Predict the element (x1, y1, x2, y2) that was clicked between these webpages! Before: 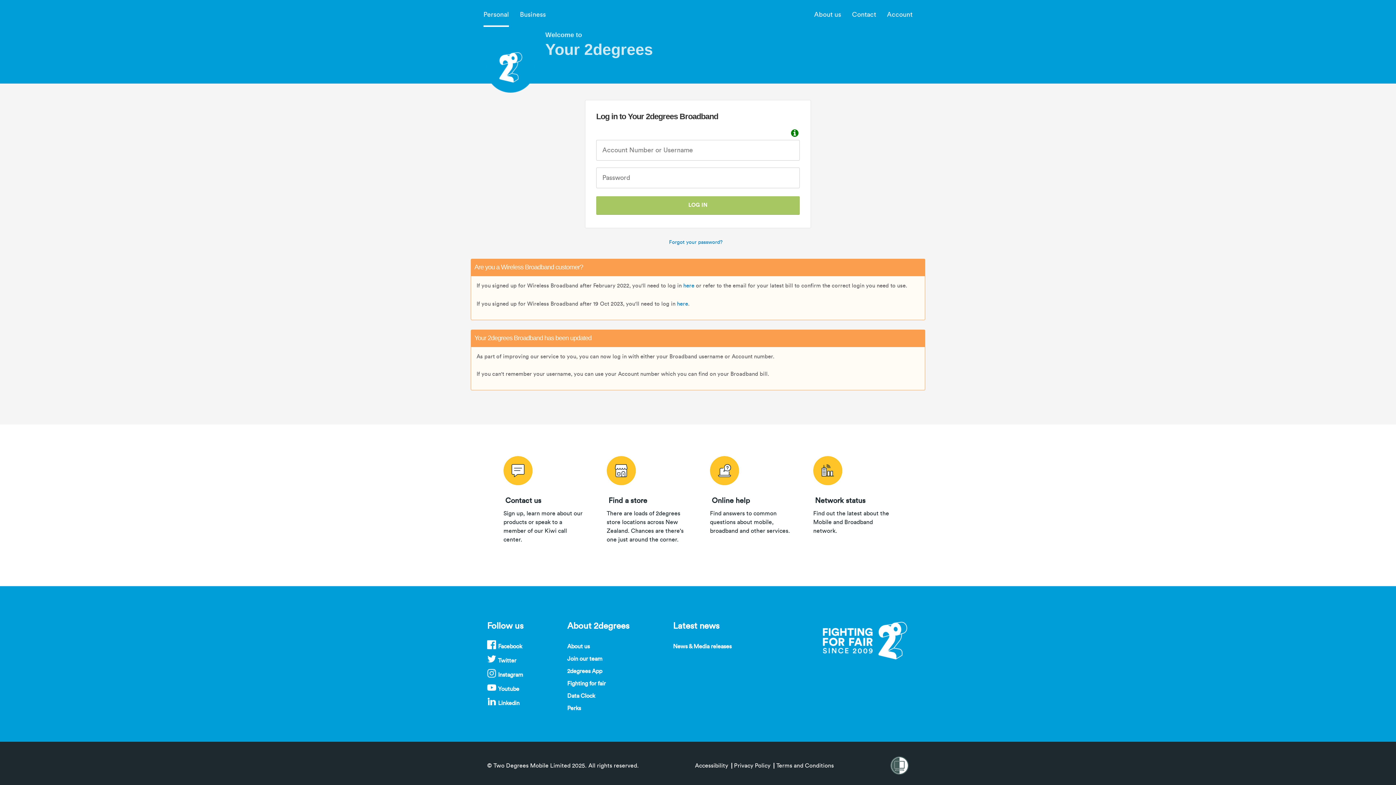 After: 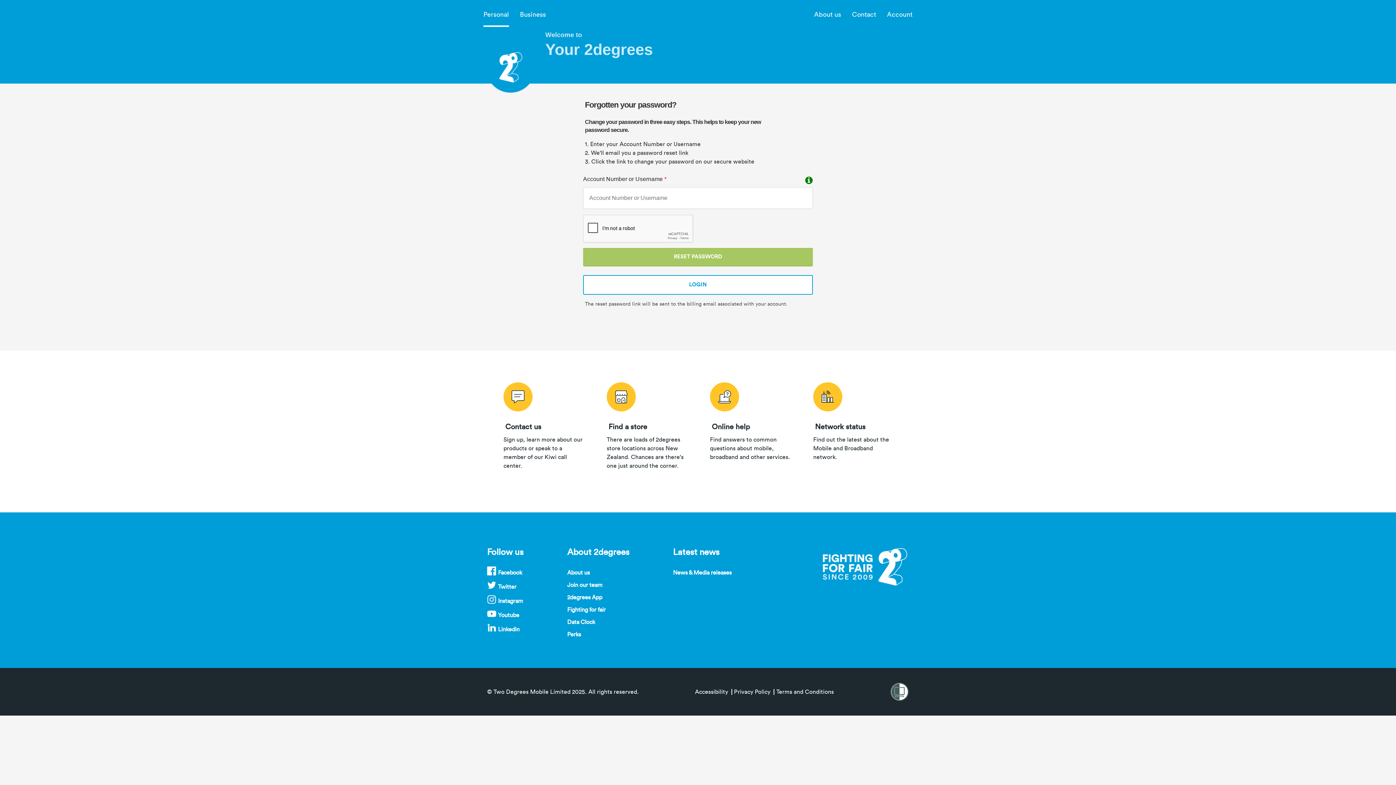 Action: bbox: (585, 239, 806, 245) label: Forgot your password?